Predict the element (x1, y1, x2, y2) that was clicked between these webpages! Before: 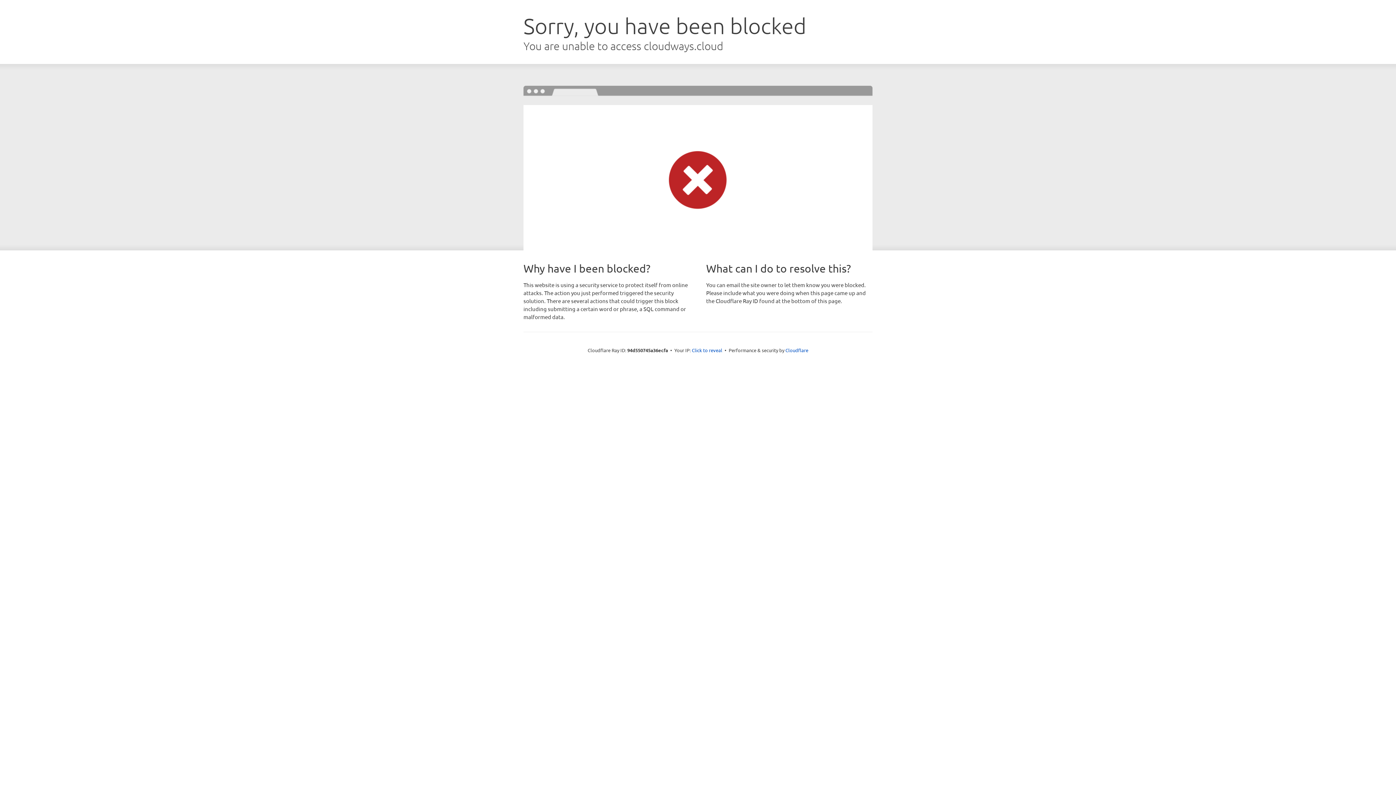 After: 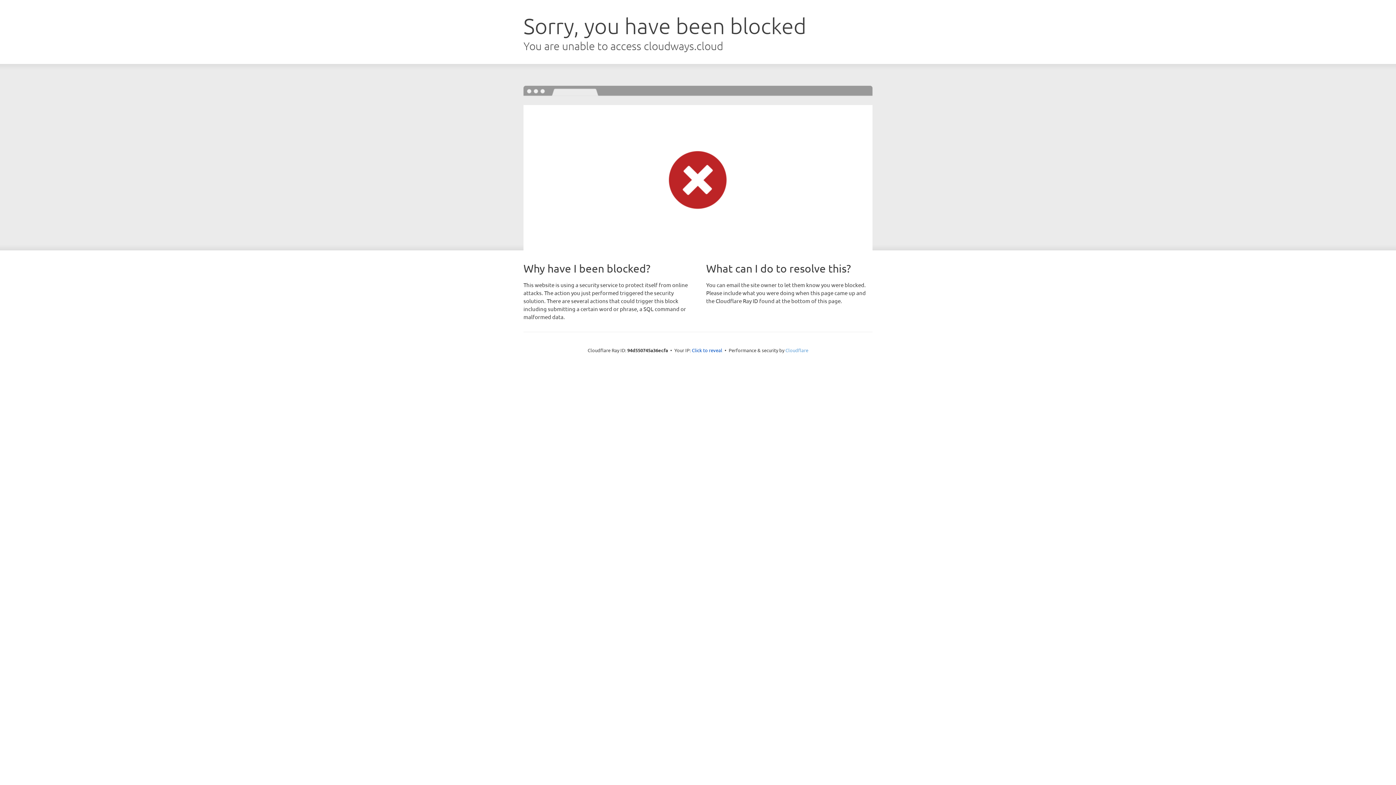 Action: label: Cloudflare bbox: (785, 347, 808, 353)